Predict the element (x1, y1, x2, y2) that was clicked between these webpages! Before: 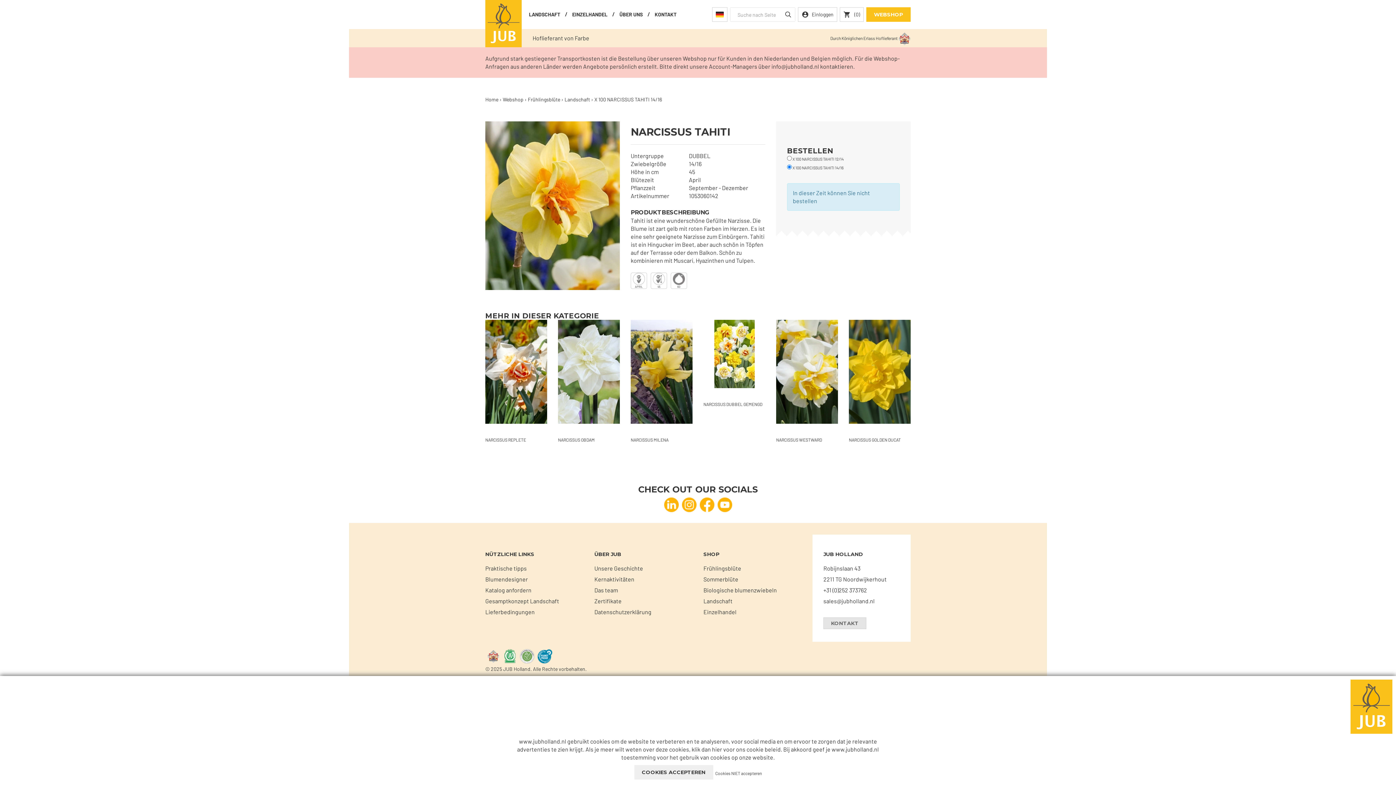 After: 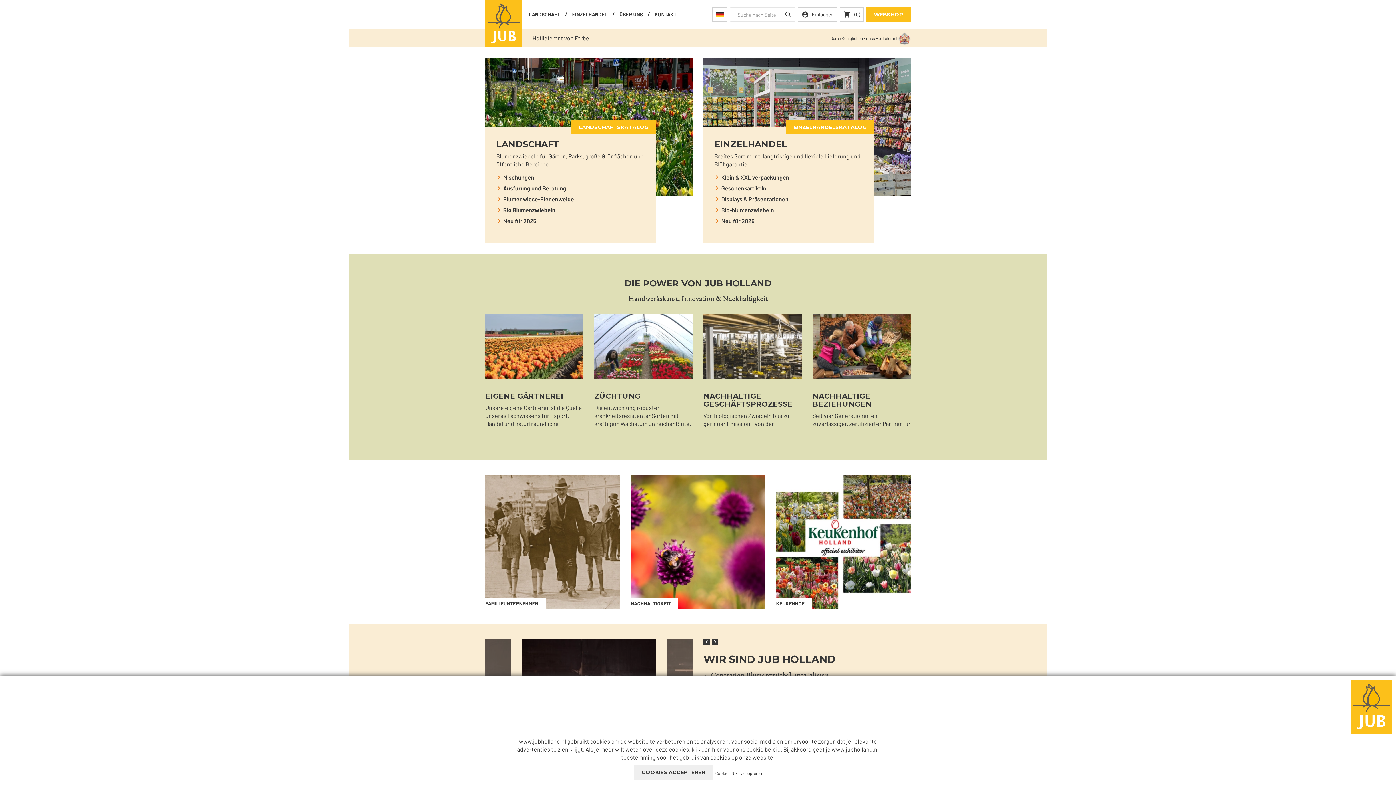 Action: bbox: (485, 597, 559, 604) label: Gesamptkonzept Landschaft